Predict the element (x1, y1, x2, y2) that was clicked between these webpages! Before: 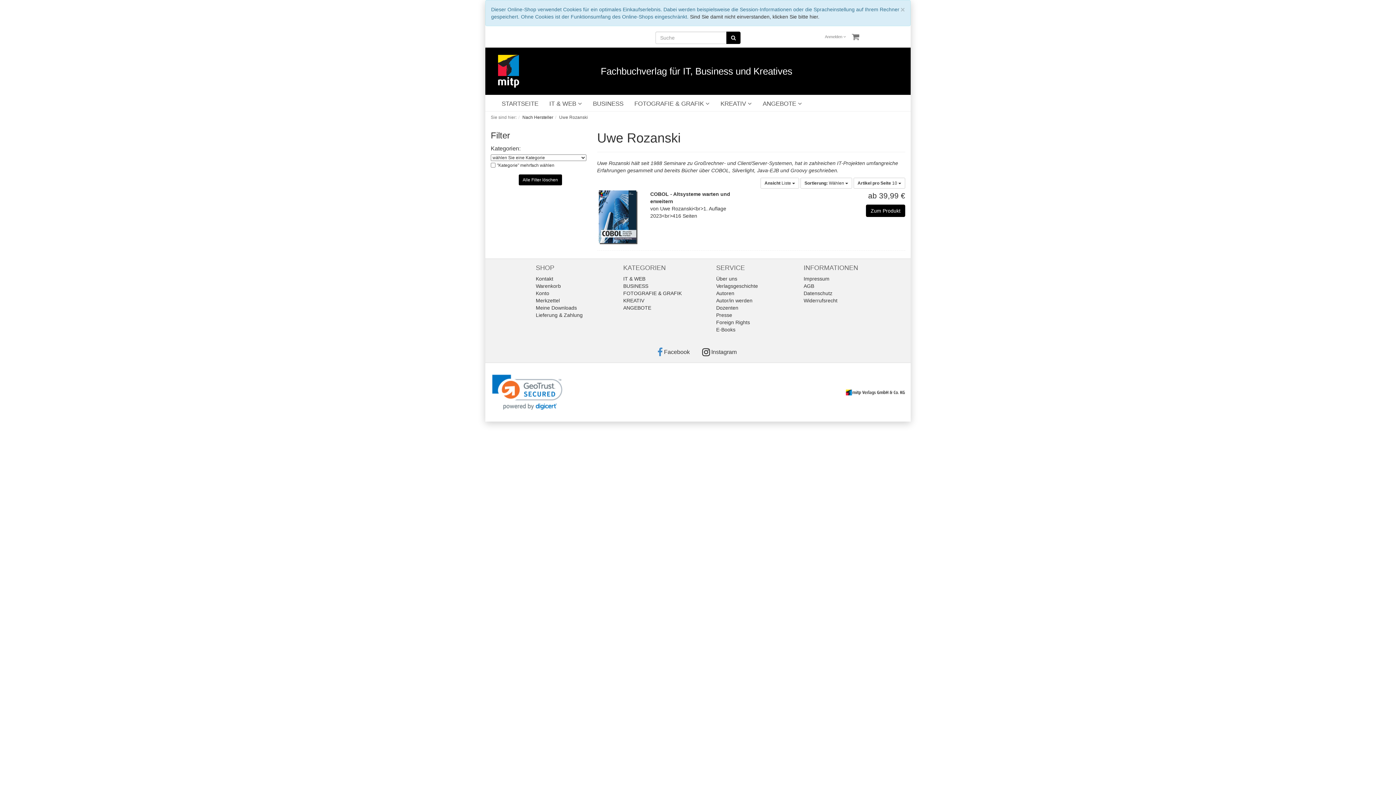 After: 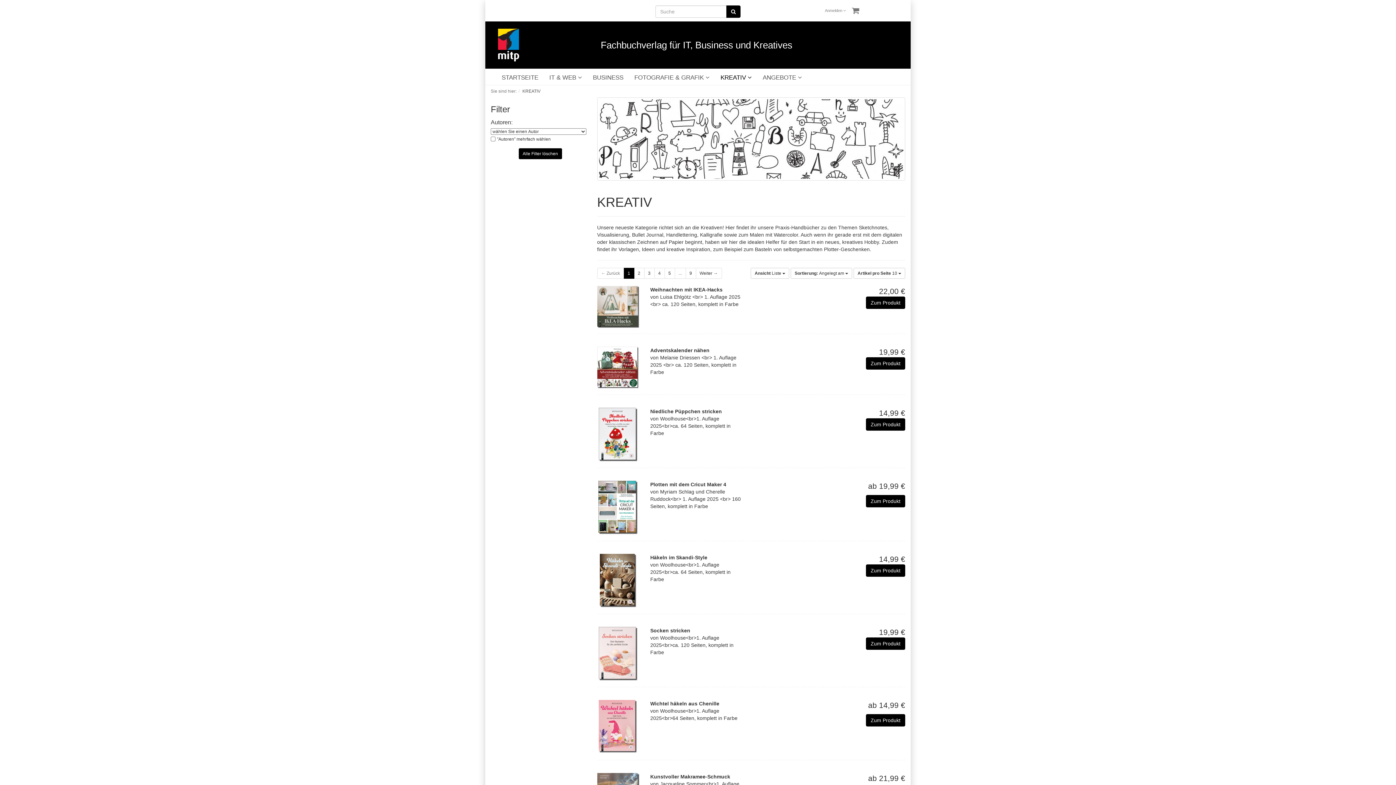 Action: label: KREATIV  bbox: (715, 96, 757, 111)